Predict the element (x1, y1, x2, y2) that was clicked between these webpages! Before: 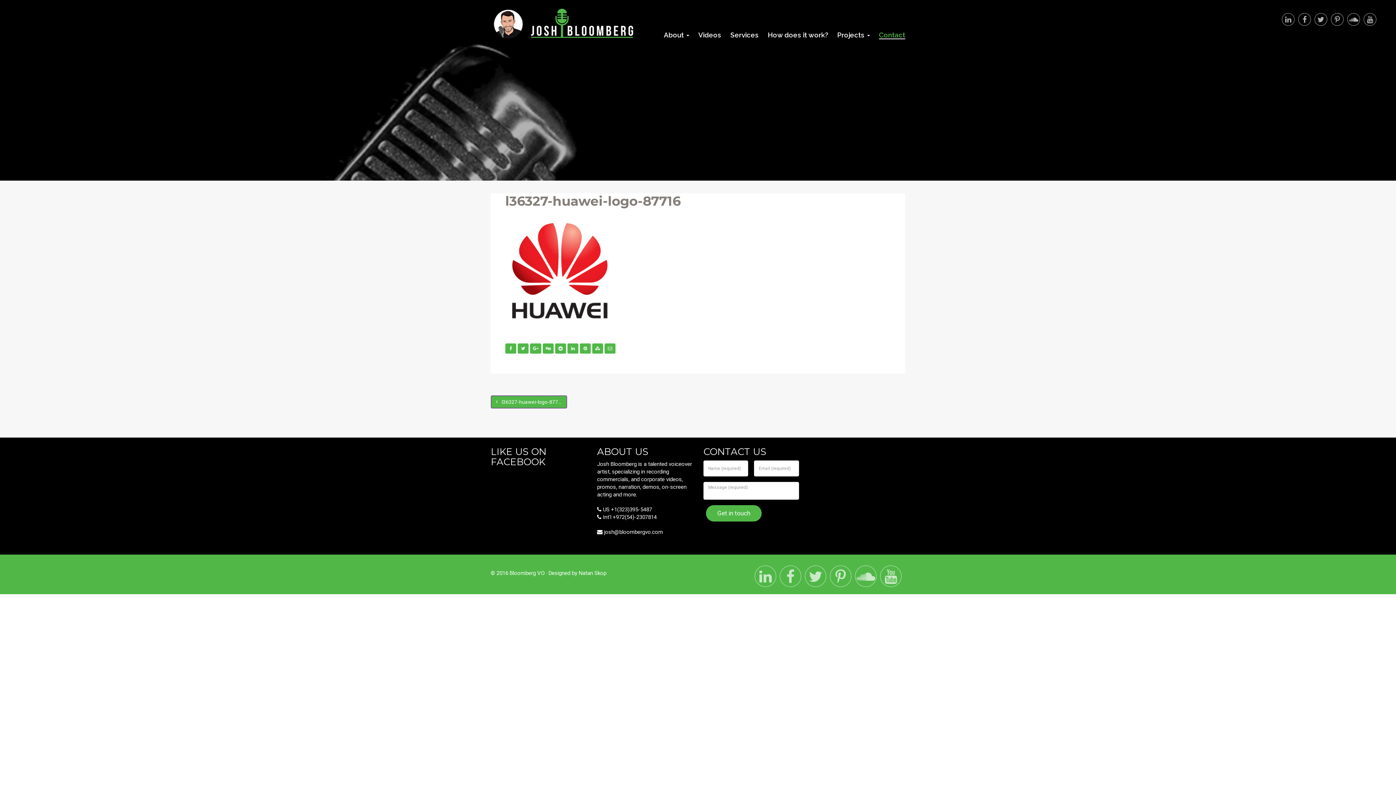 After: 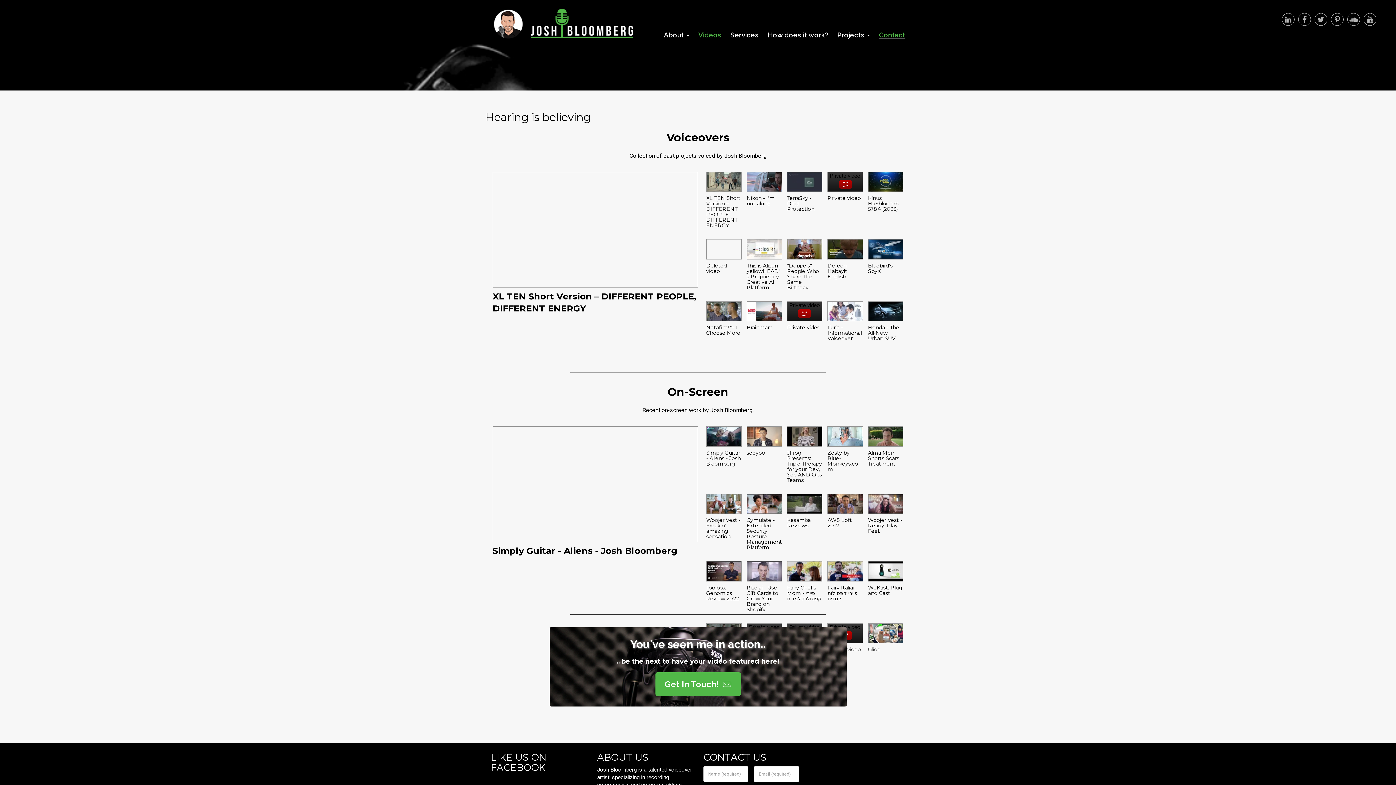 Action: bbox: (698, 31, 721, 38) label: Videos